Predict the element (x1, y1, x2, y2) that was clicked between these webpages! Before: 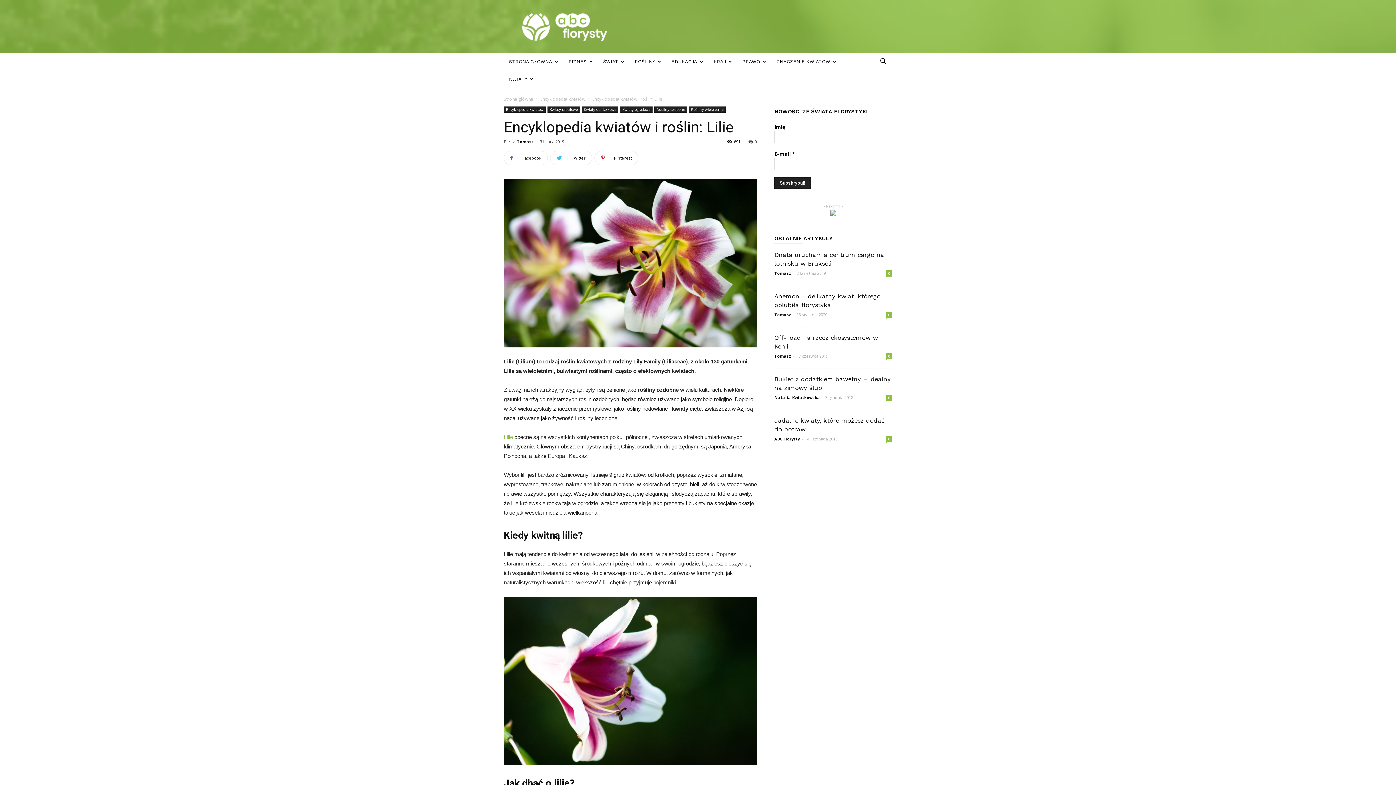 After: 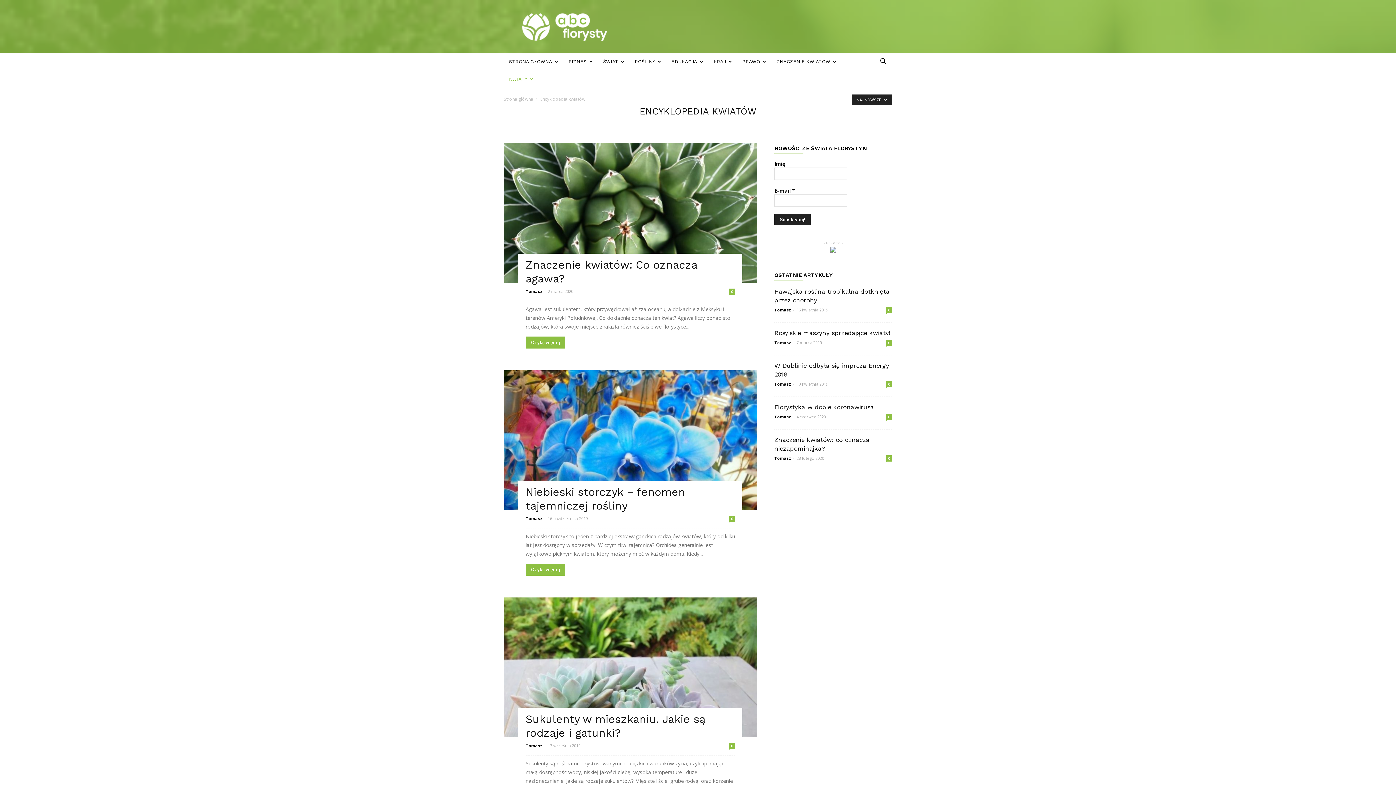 Action: bbox: (504, 70, 538, 88) label: KWIATY